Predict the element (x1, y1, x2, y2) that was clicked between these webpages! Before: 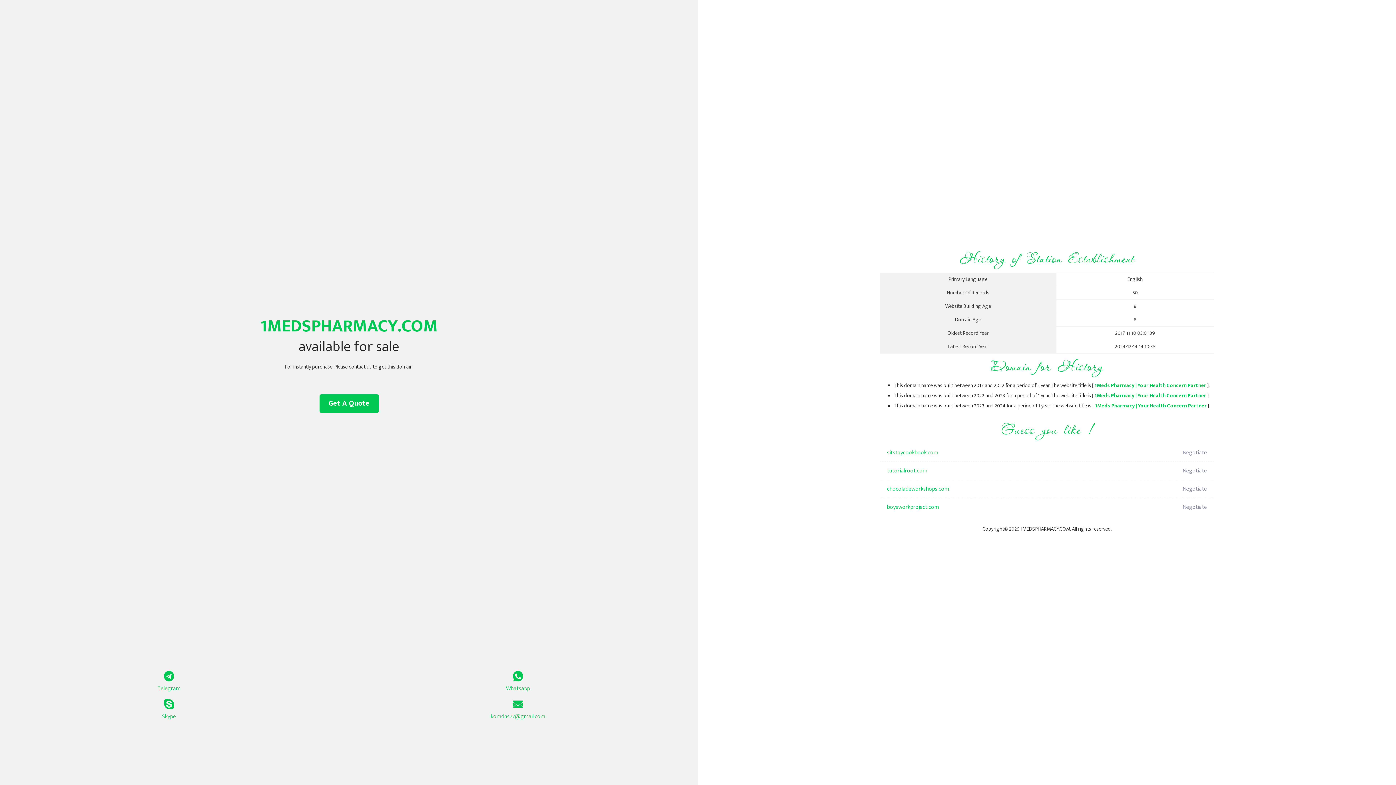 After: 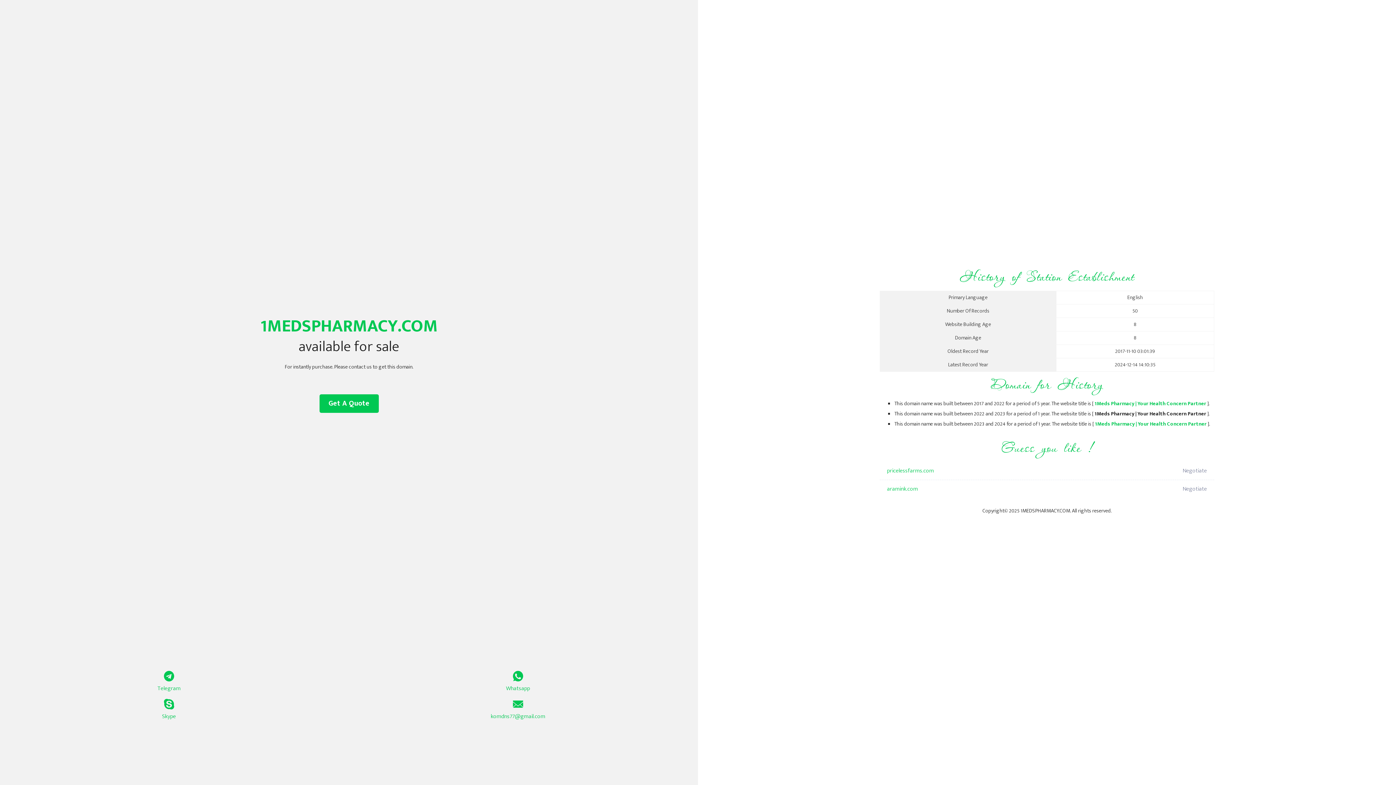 Action: label: 1Meds Pharmacy | Your Health Concern Partner bbox: (1094, 381, 1206, 390)